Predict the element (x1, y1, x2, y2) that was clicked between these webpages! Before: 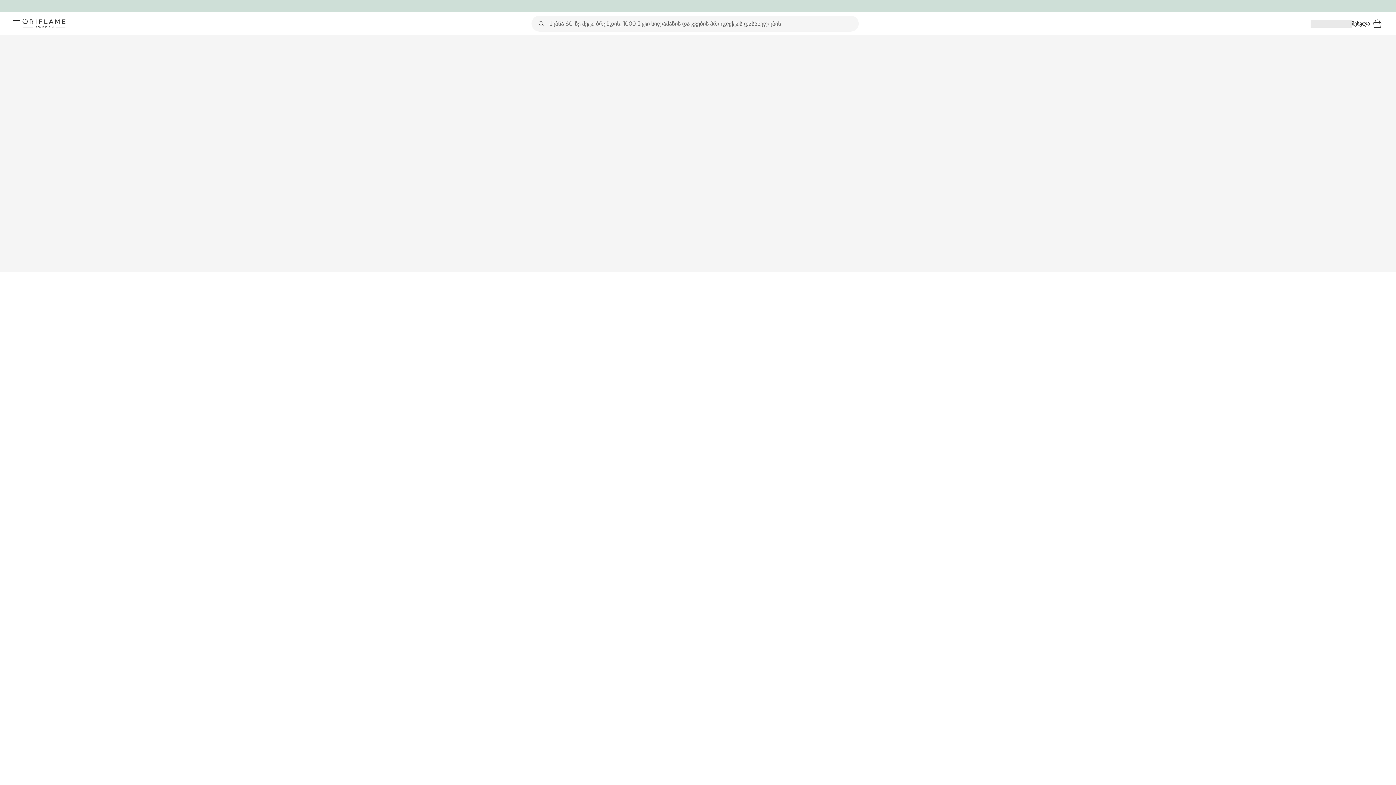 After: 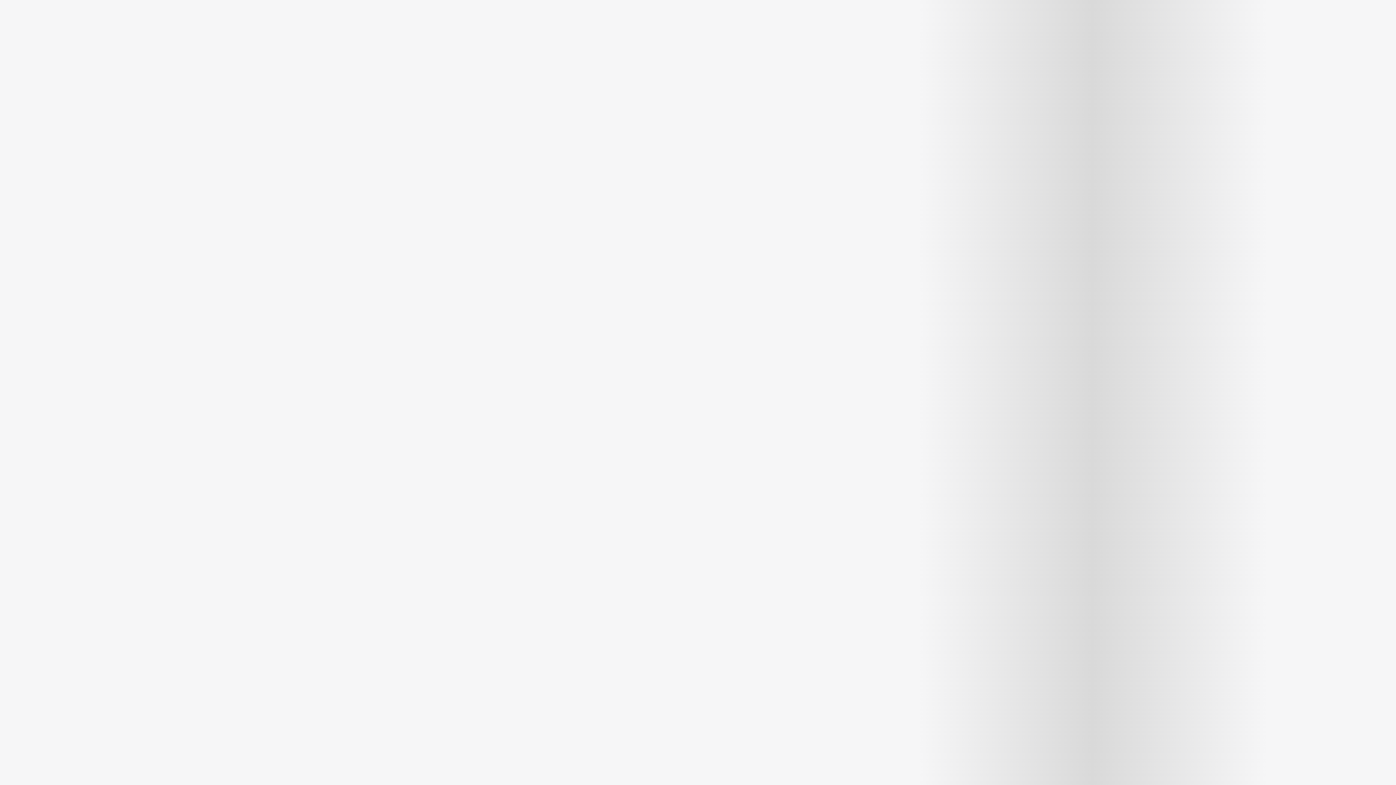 Action: bbox: (1370, 16, 1385, 31) label: კალათი